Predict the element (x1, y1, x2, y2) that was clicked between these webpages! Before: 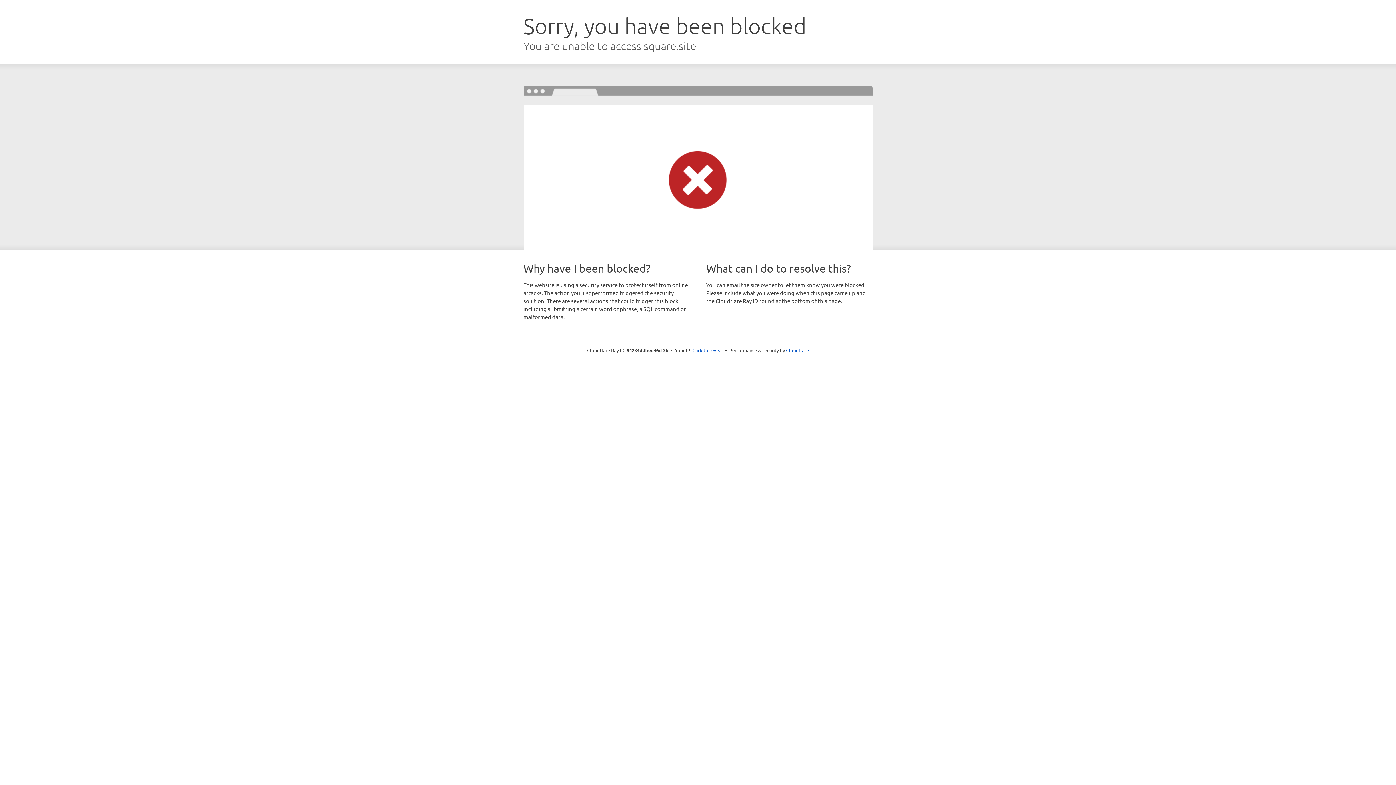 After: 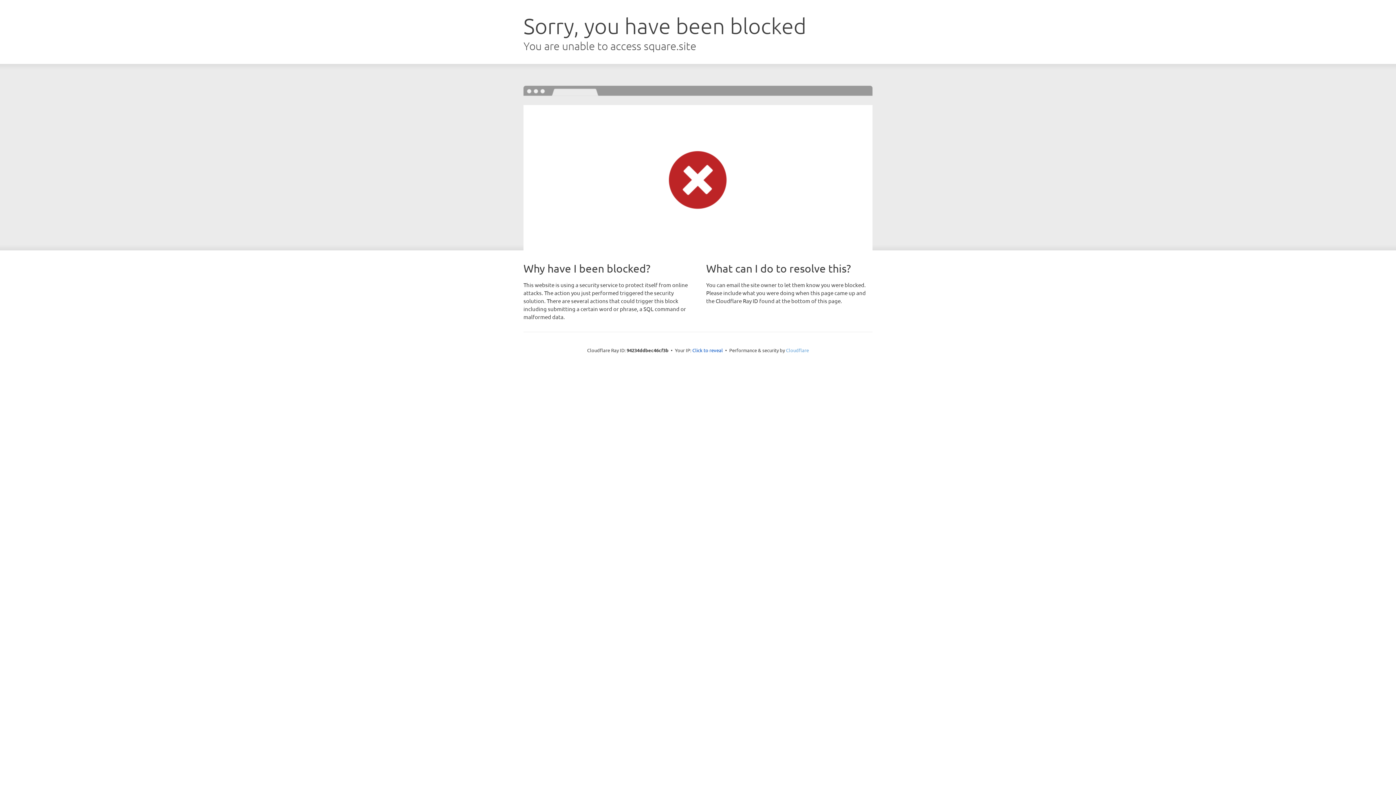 Action: label: Cloudflare bbox: (786, 347, 809, 353)